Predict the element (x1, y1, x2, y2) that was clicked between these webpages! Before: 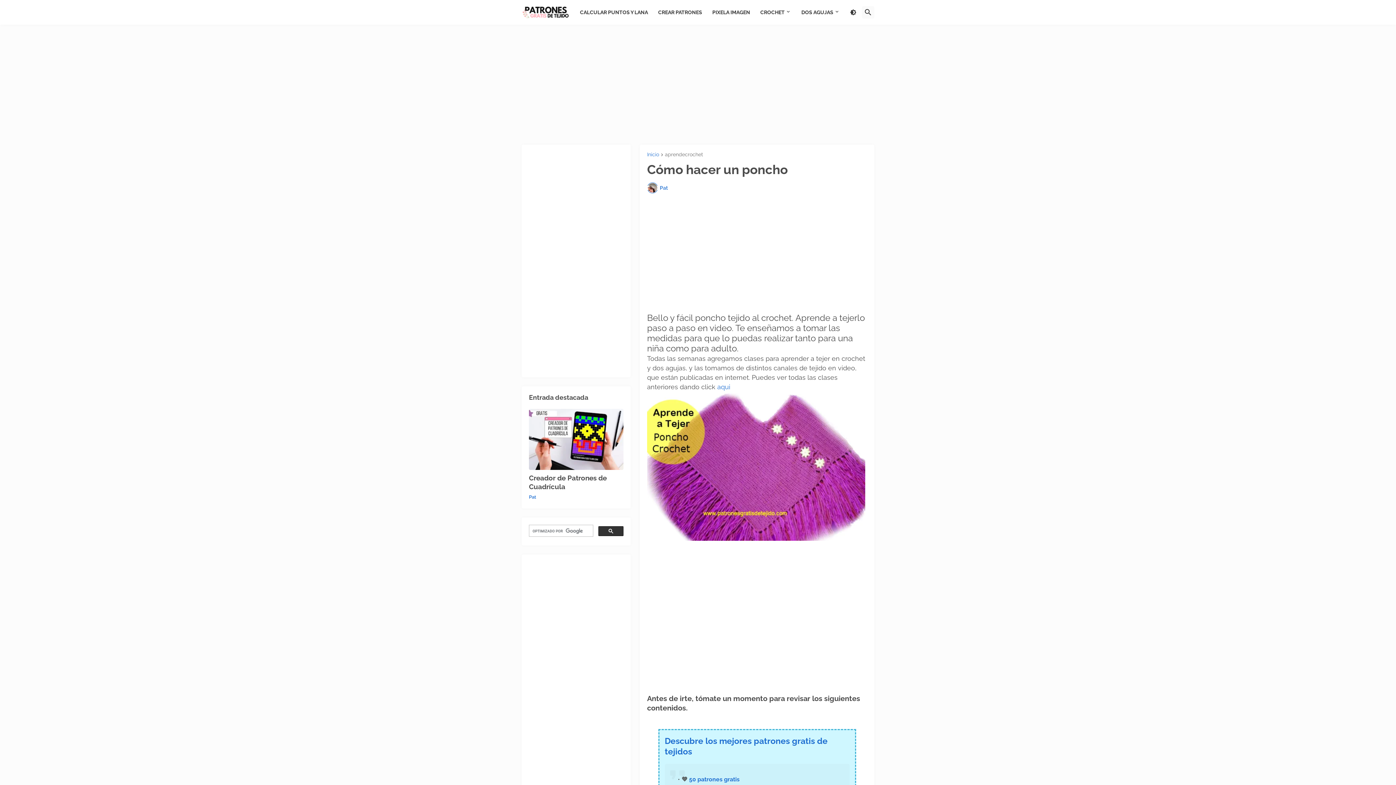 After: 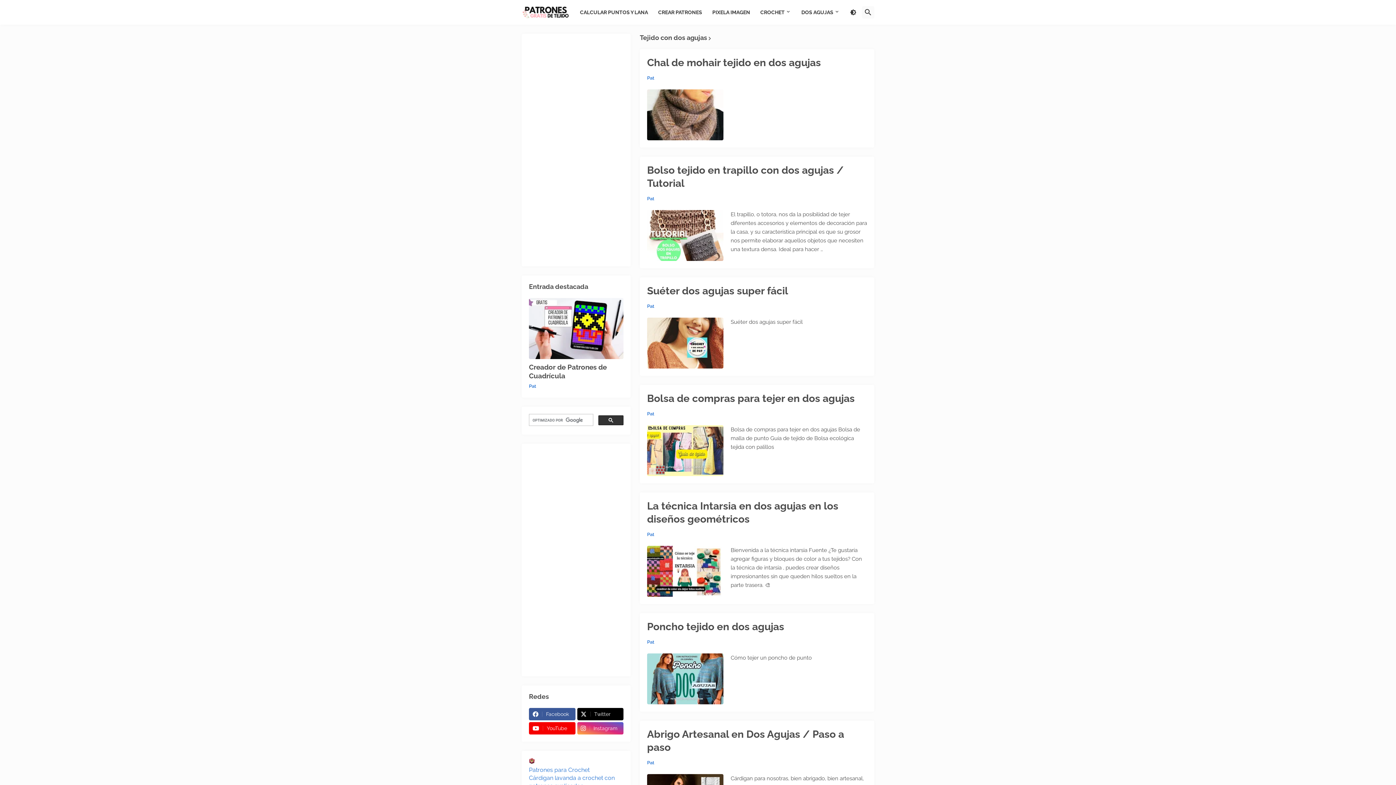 Action: label: DOS AGUJAS bbox: (796, 0, 845, 24)